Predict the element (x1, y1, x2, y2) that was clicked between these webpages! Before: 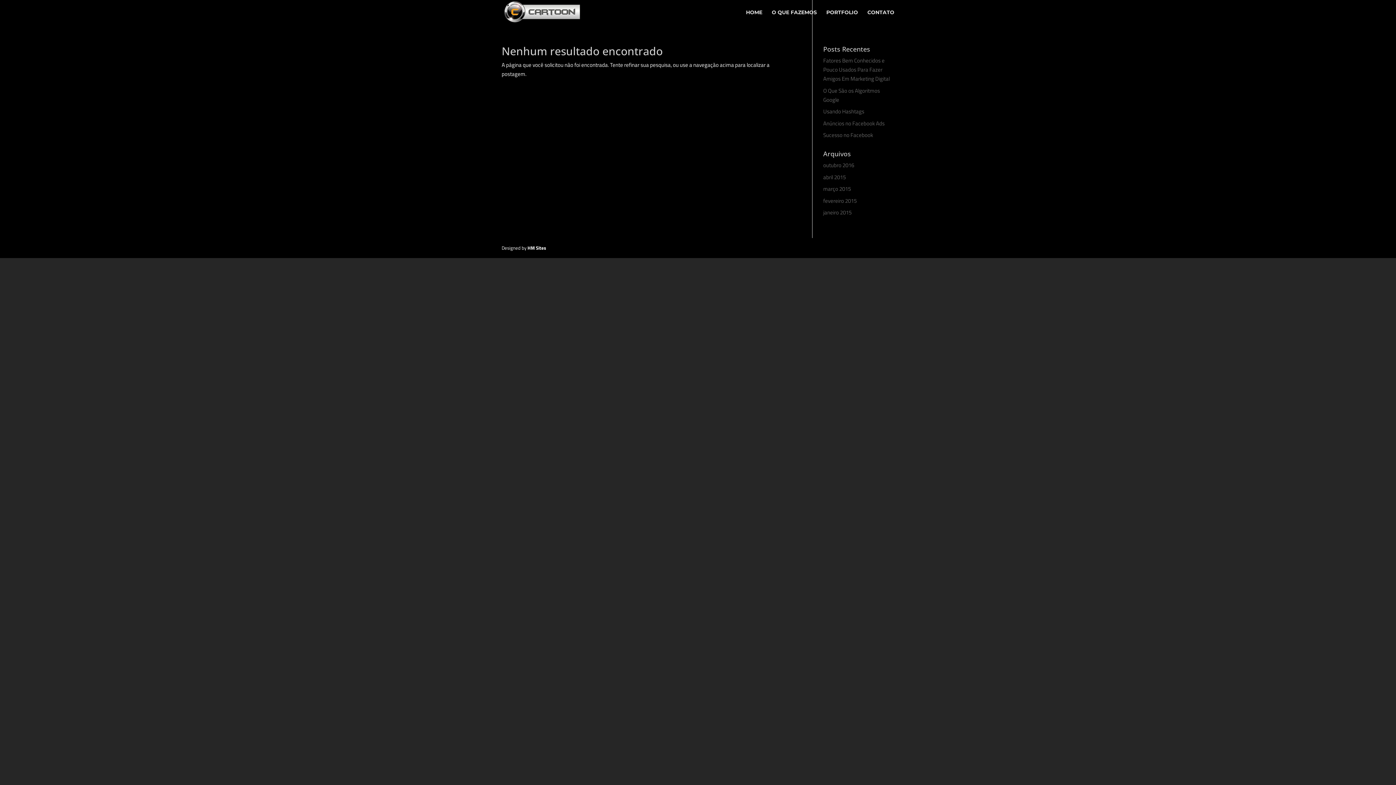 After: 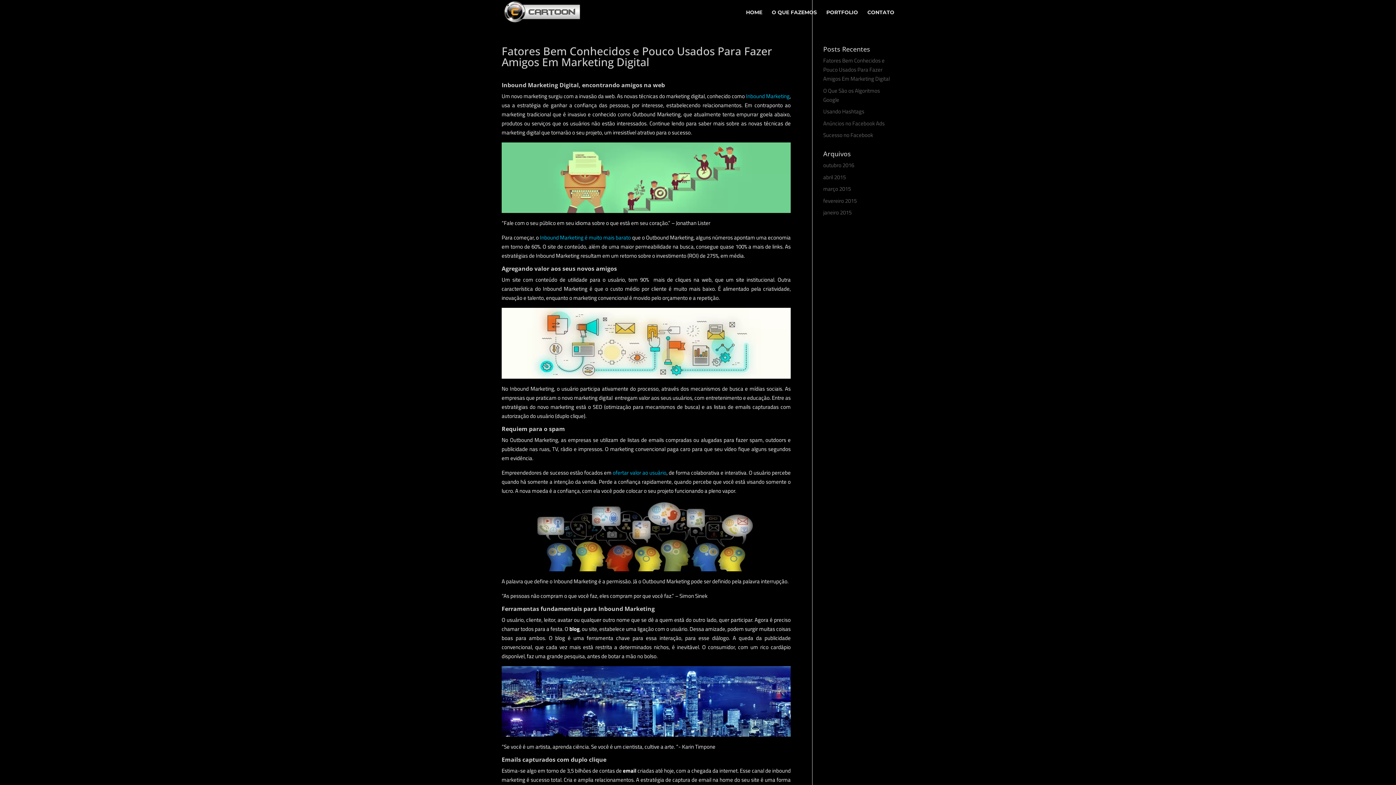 Action: label: Fatores Bem Conhecidos e Pouco Usados Para Fazer Amigos Em Marketing Digital bbox: (823, 56, 890, 82)